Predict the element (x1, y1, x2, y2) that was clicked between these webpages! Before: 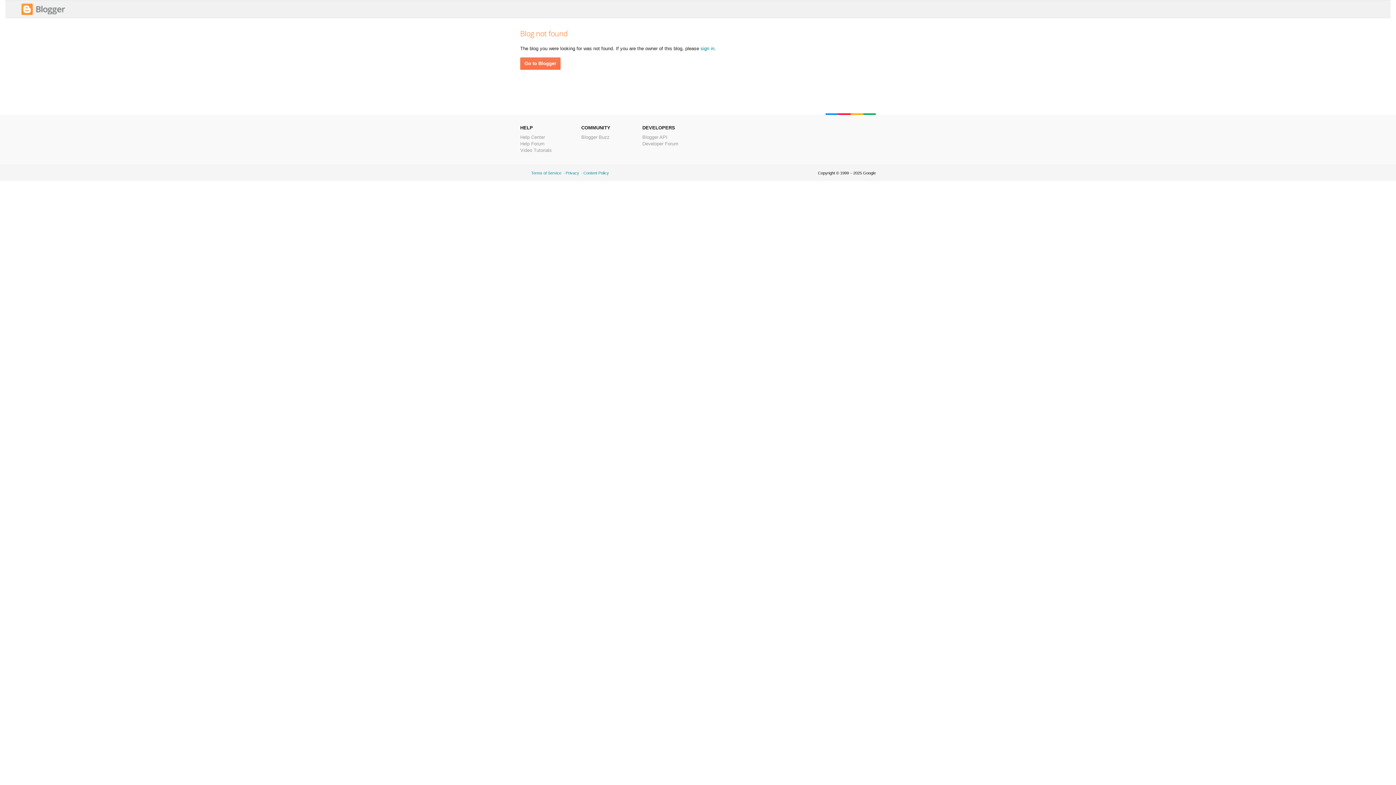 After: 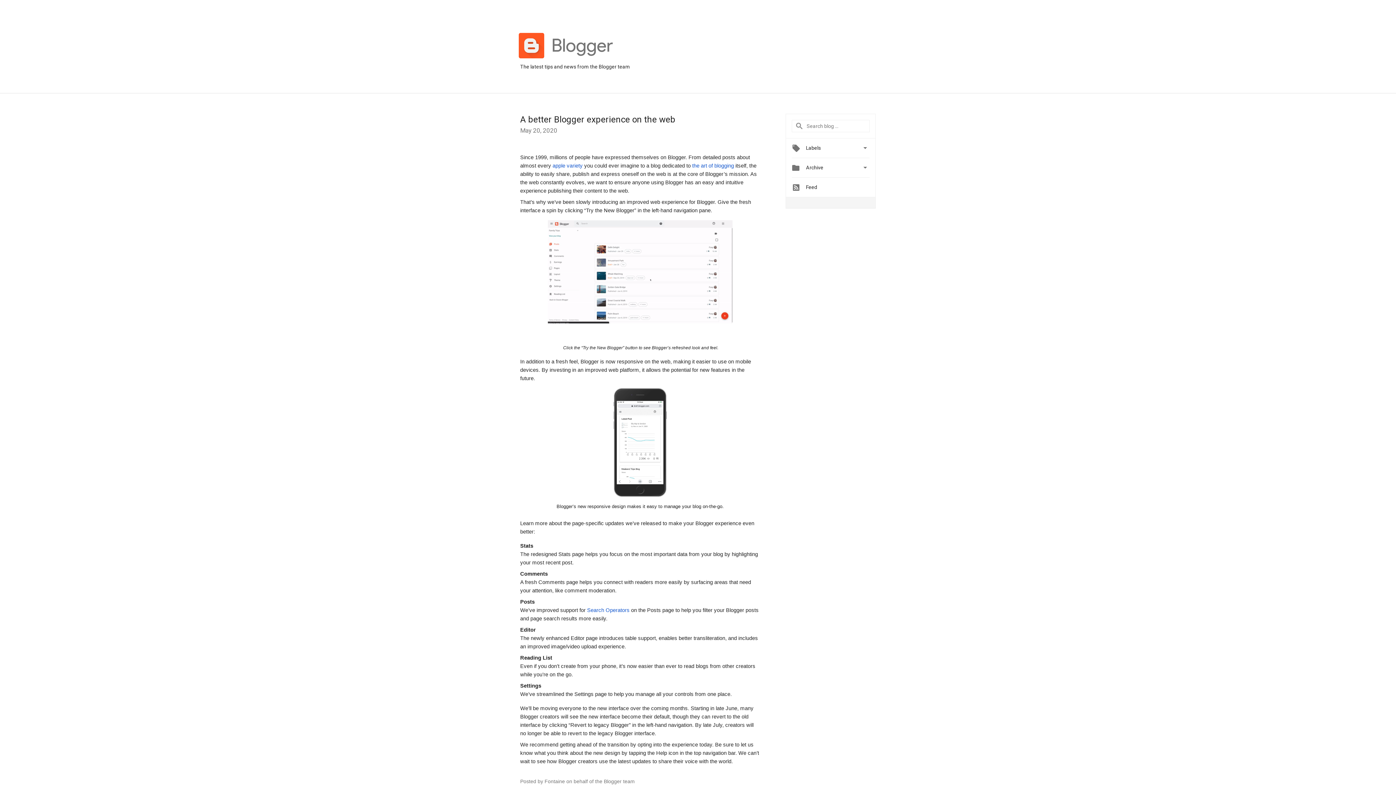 Action: bbox: (581, 134, 609, 140) label: Blogger Buzz